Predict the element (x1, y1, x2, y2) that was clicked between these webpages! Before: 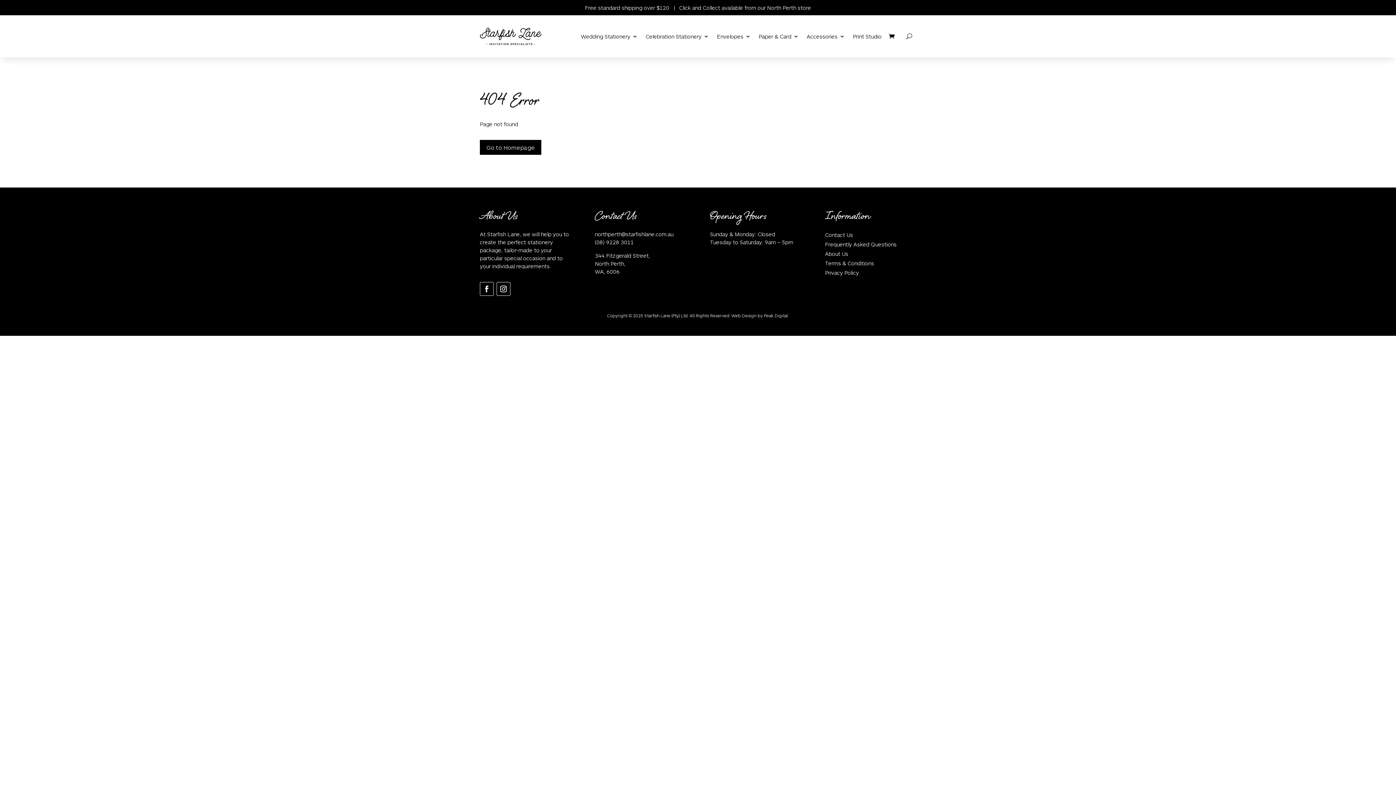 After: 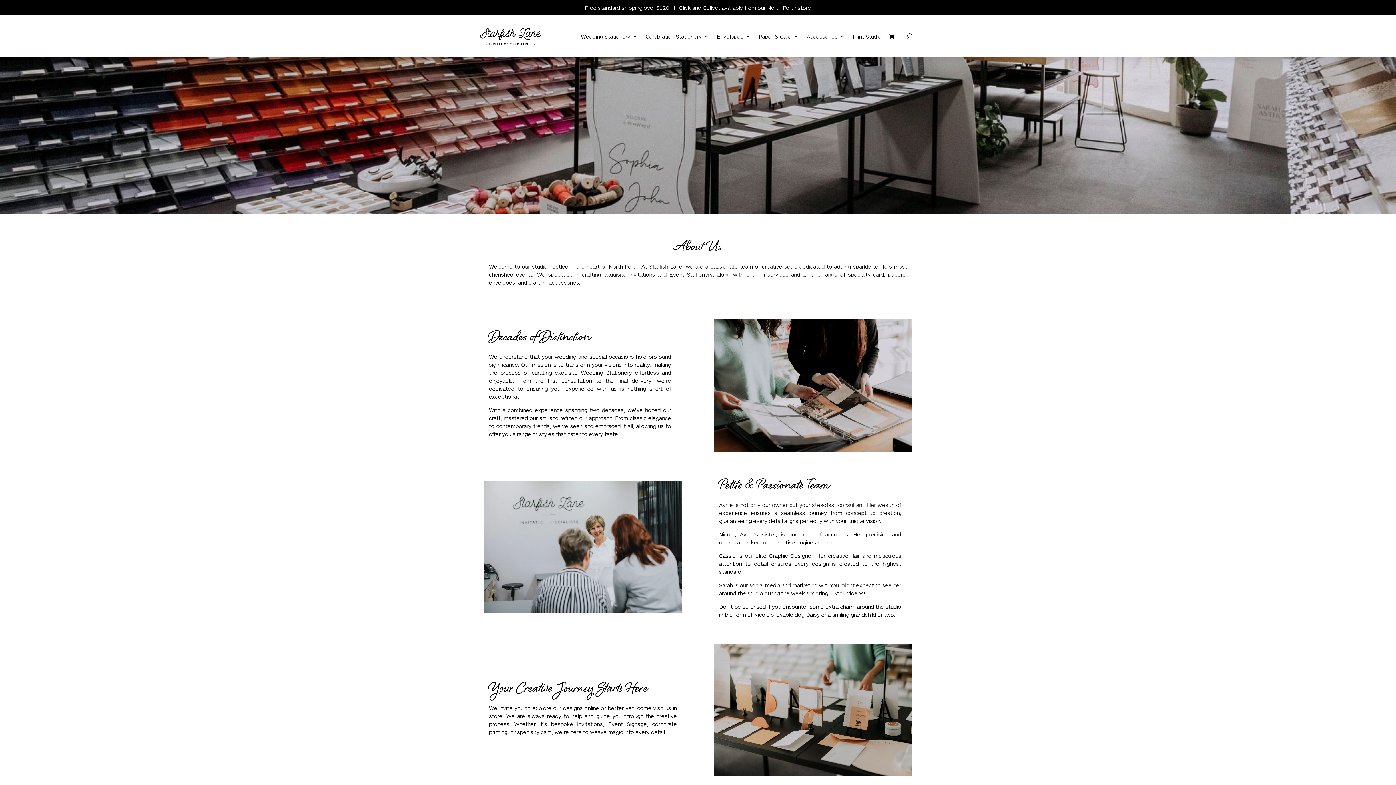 Action: label: About Us bbox: (825, 250, 848, 256)